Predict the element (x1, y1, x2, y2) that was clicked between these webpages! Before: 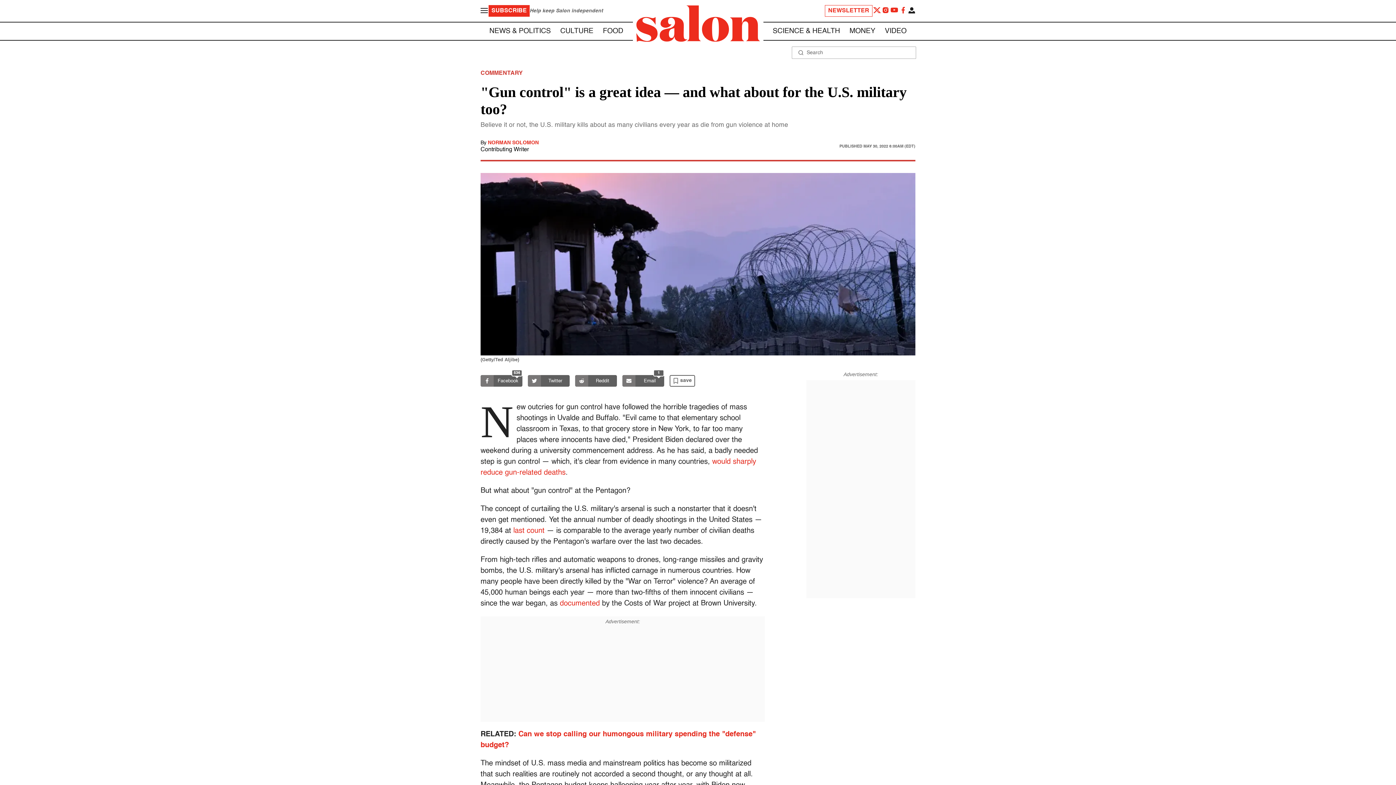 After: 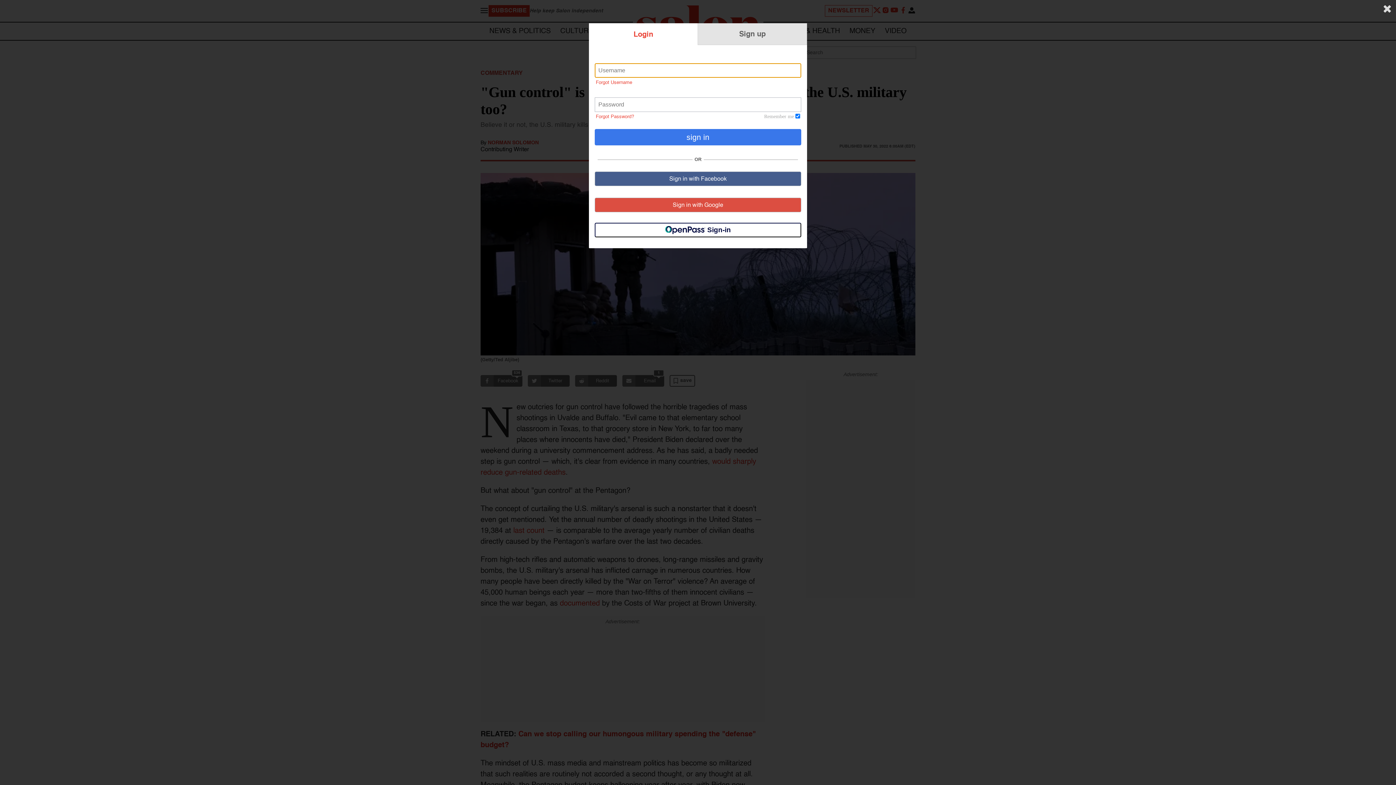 Action: label: save bbox: (669, 371, 695, 390)